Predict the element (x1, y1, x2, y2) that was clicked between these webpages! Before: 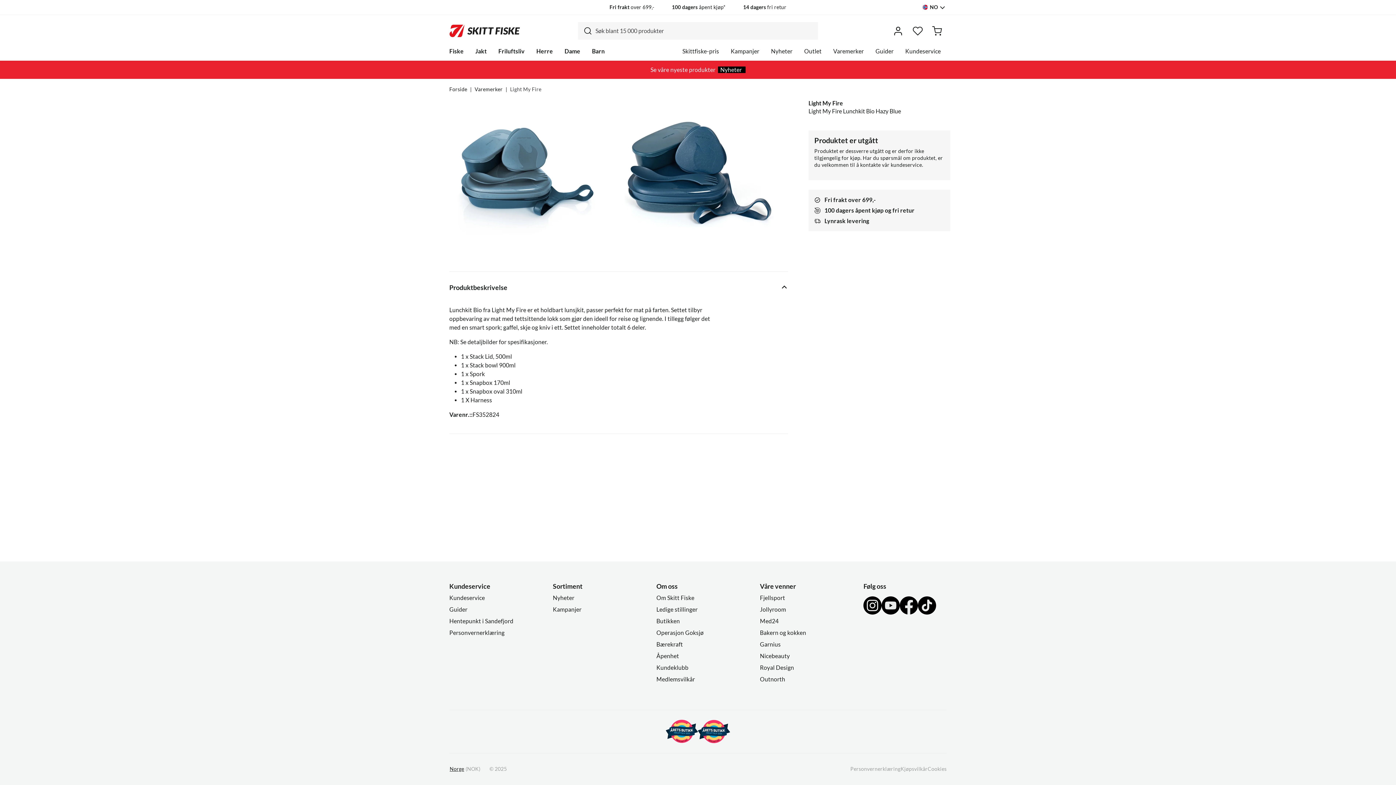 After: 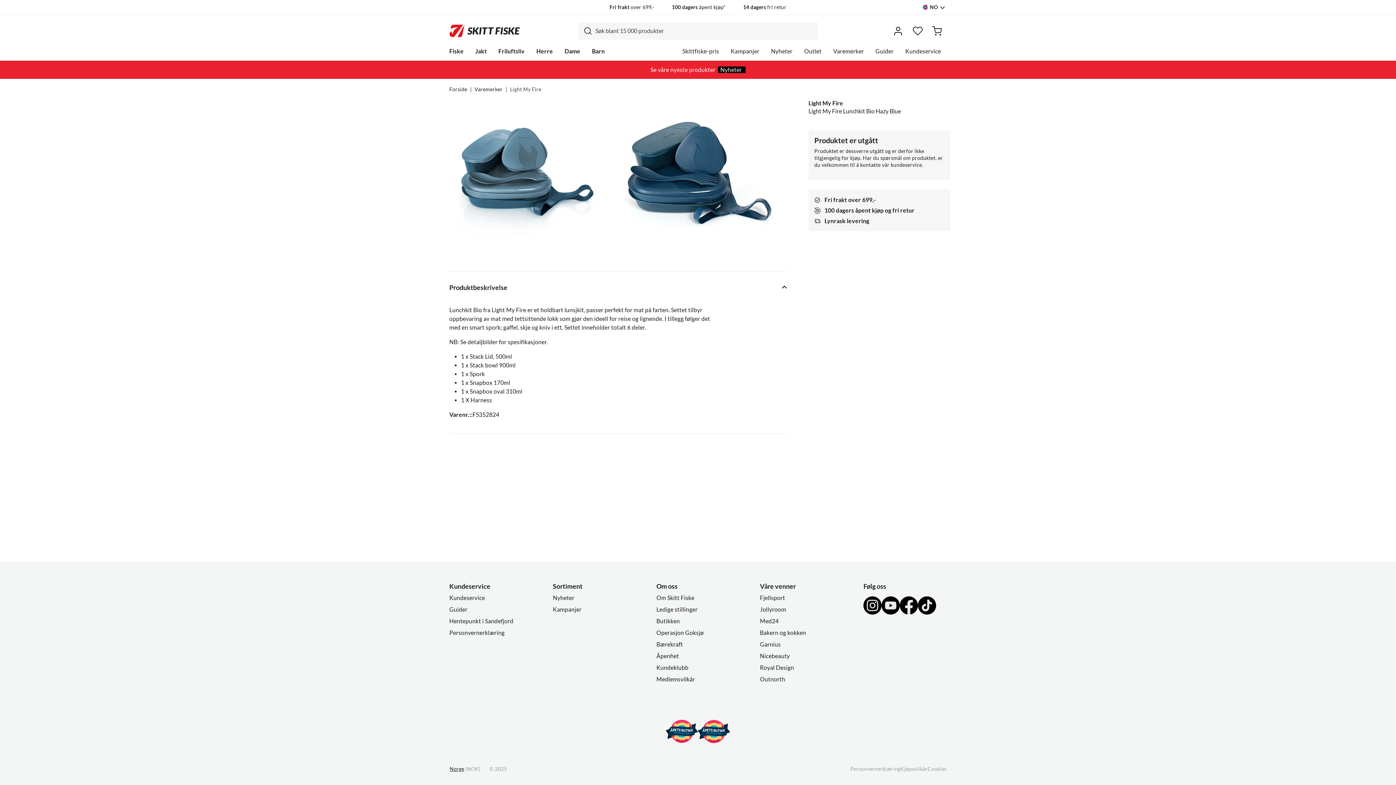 Action: bbox: (900, 596, 918, 614)